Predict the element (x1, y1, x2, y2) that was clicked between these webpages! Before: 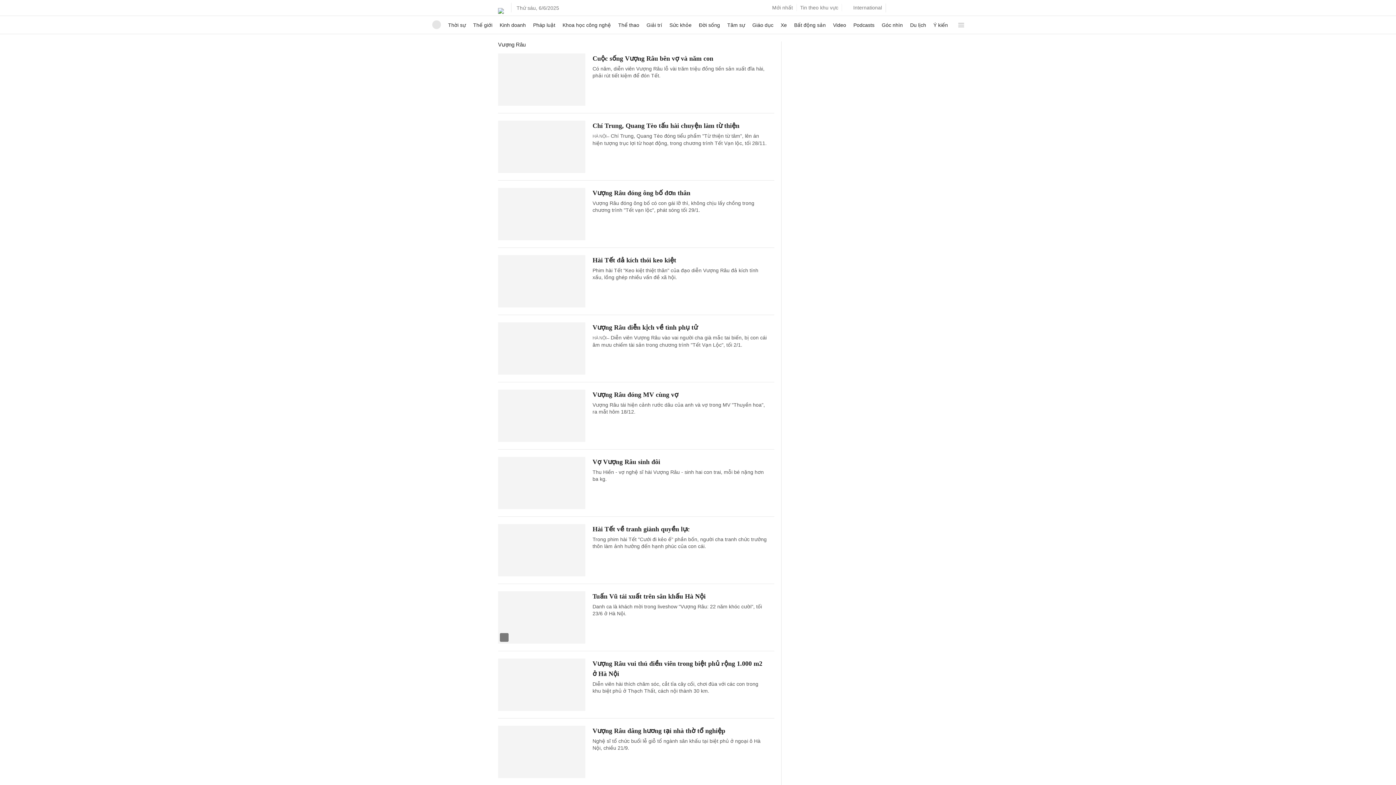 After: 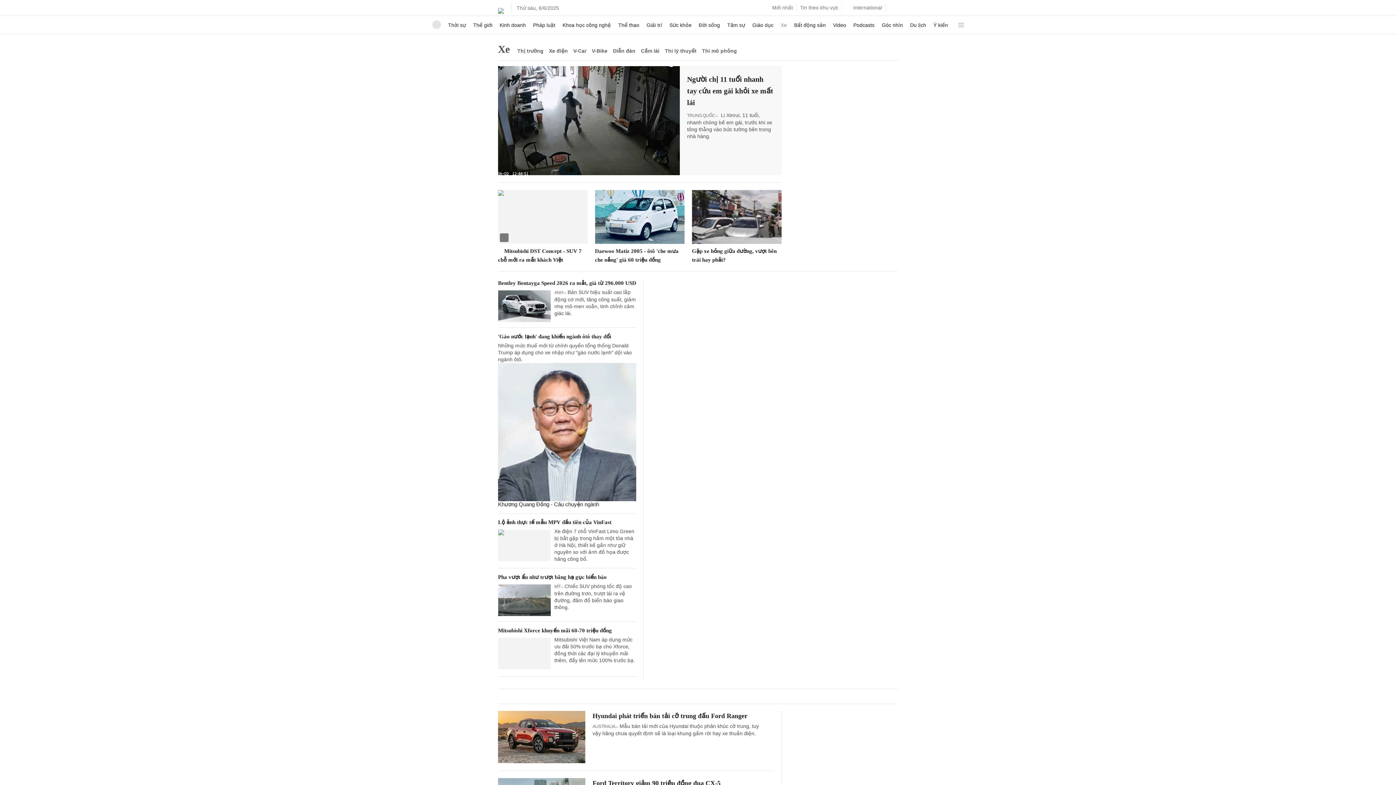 Action: bbox: (780, 16, 787, 33) label: Xe